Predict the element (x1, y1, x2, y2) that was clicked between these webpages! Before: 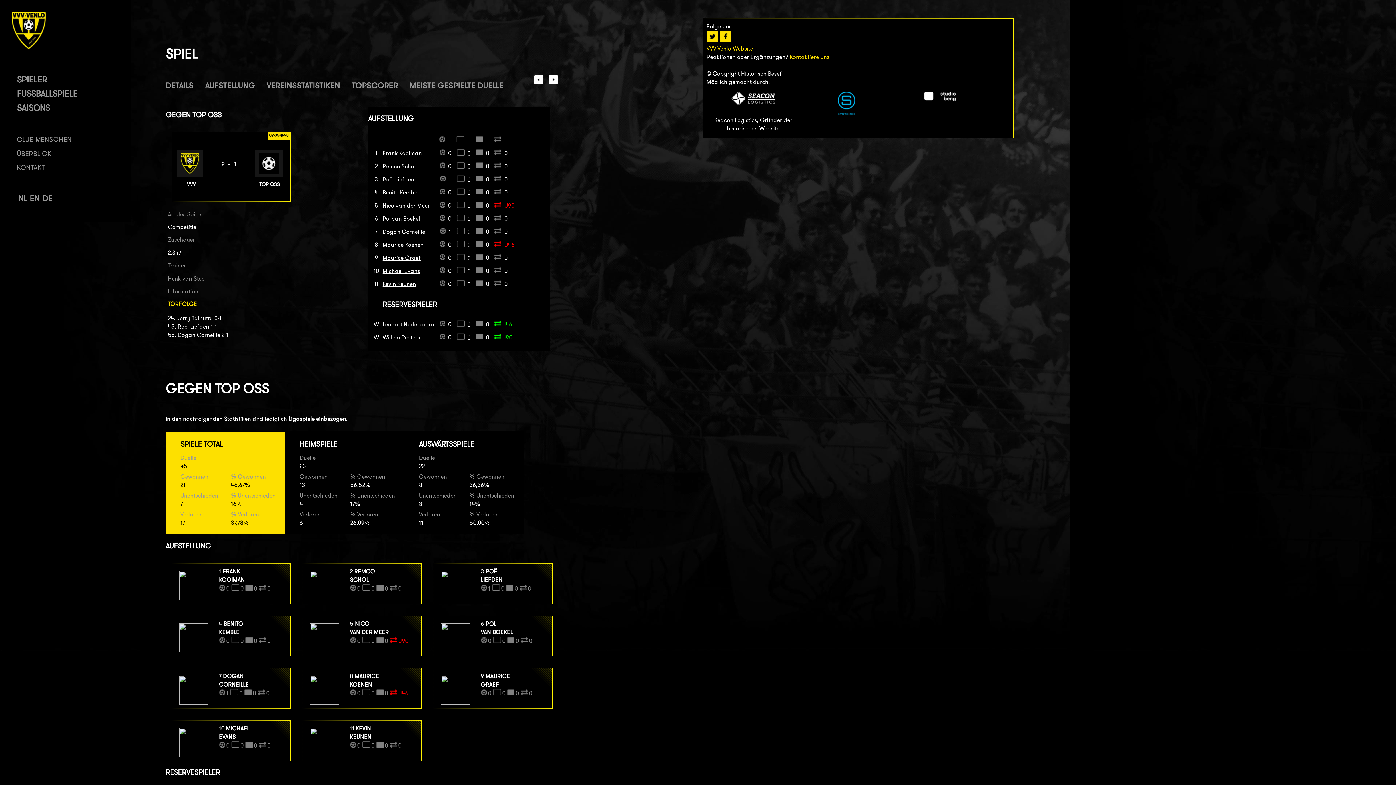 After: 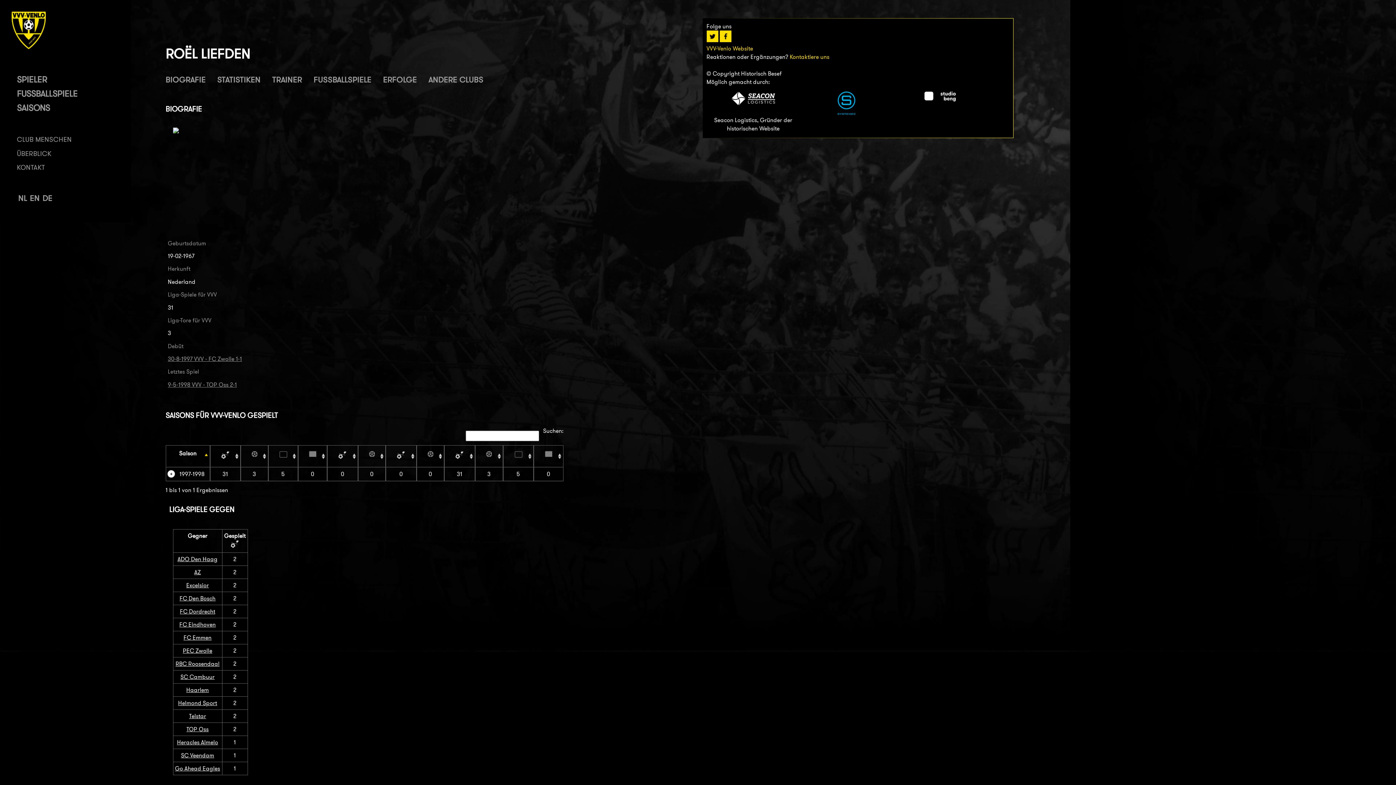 Action: bbox: (440, 594, 470, 601)